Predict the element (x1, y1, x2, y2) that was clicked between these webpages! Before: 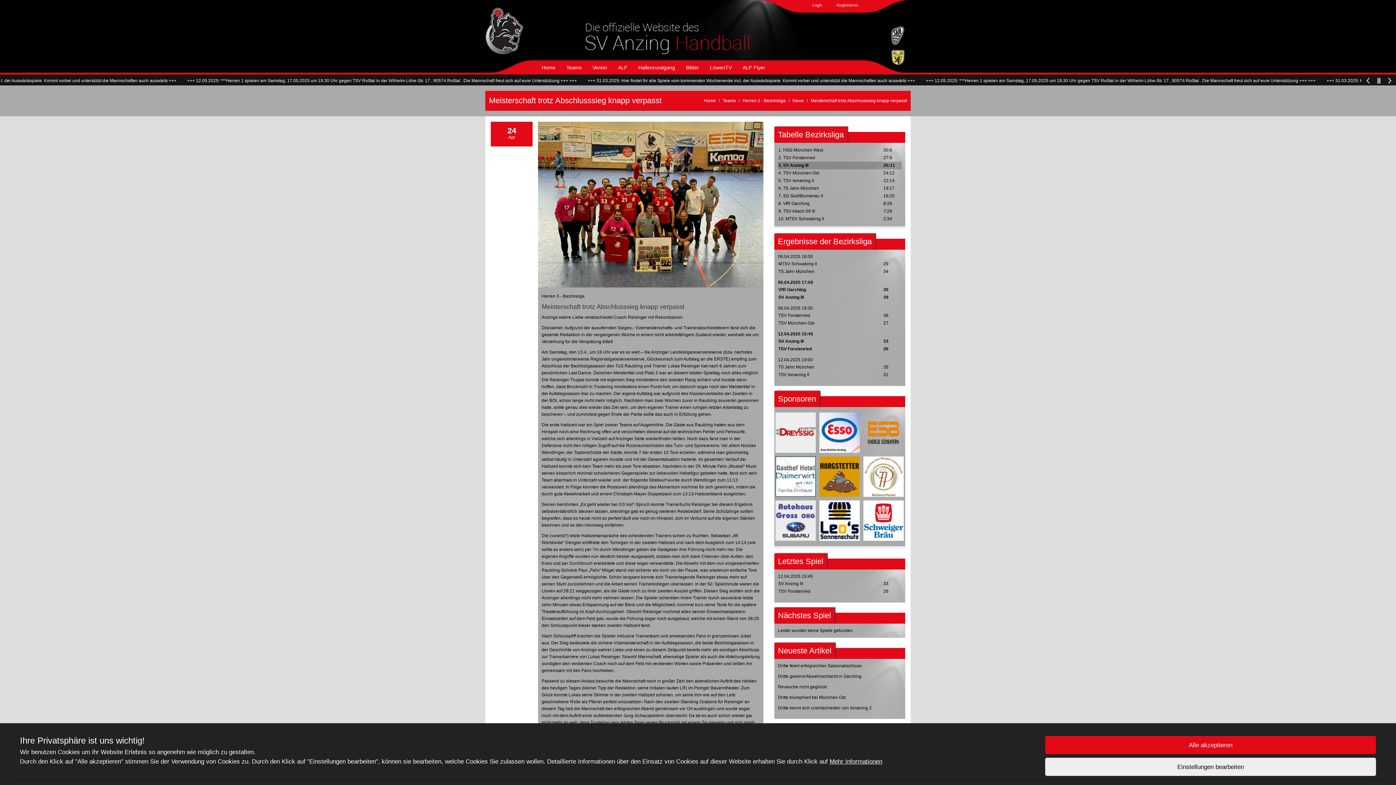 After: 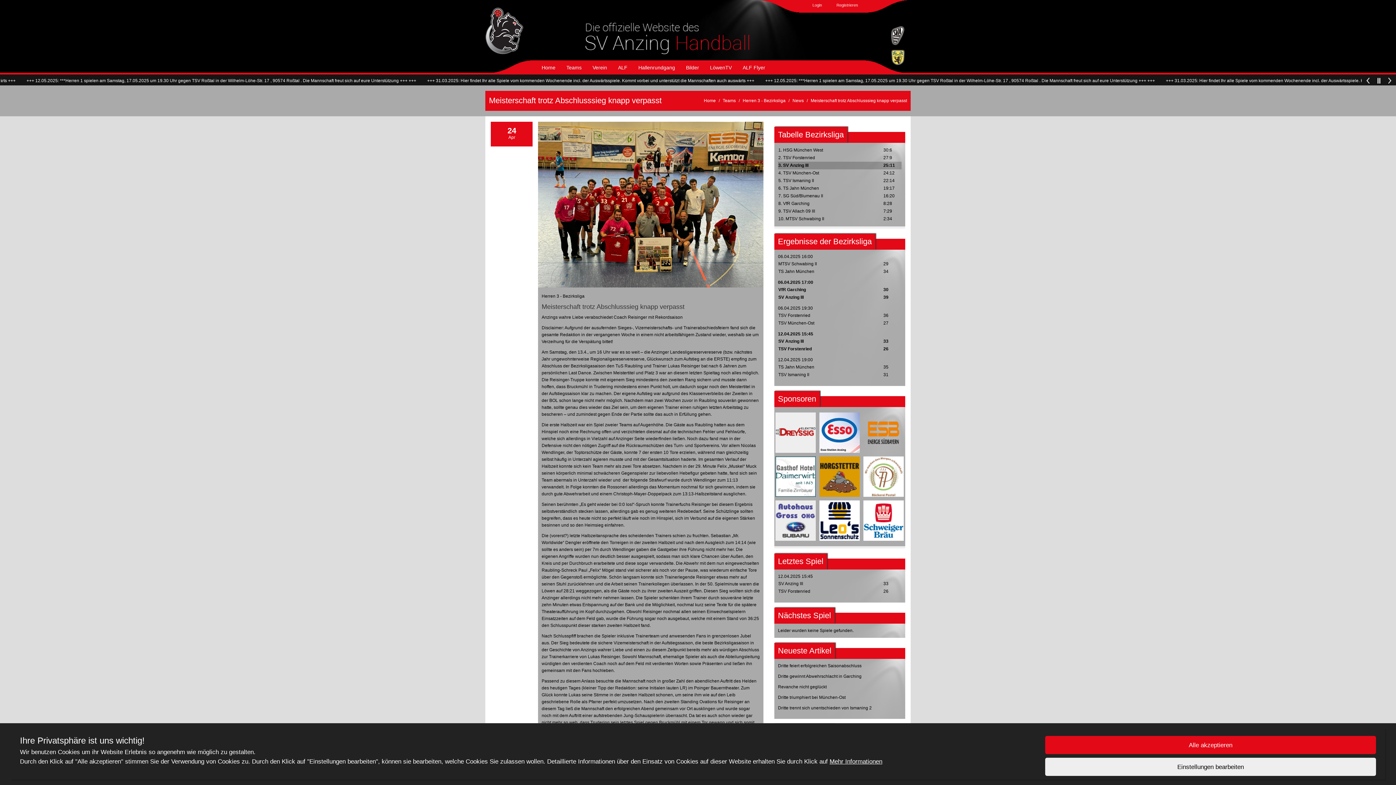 Action: bbox: (863, 500, 904, 541)